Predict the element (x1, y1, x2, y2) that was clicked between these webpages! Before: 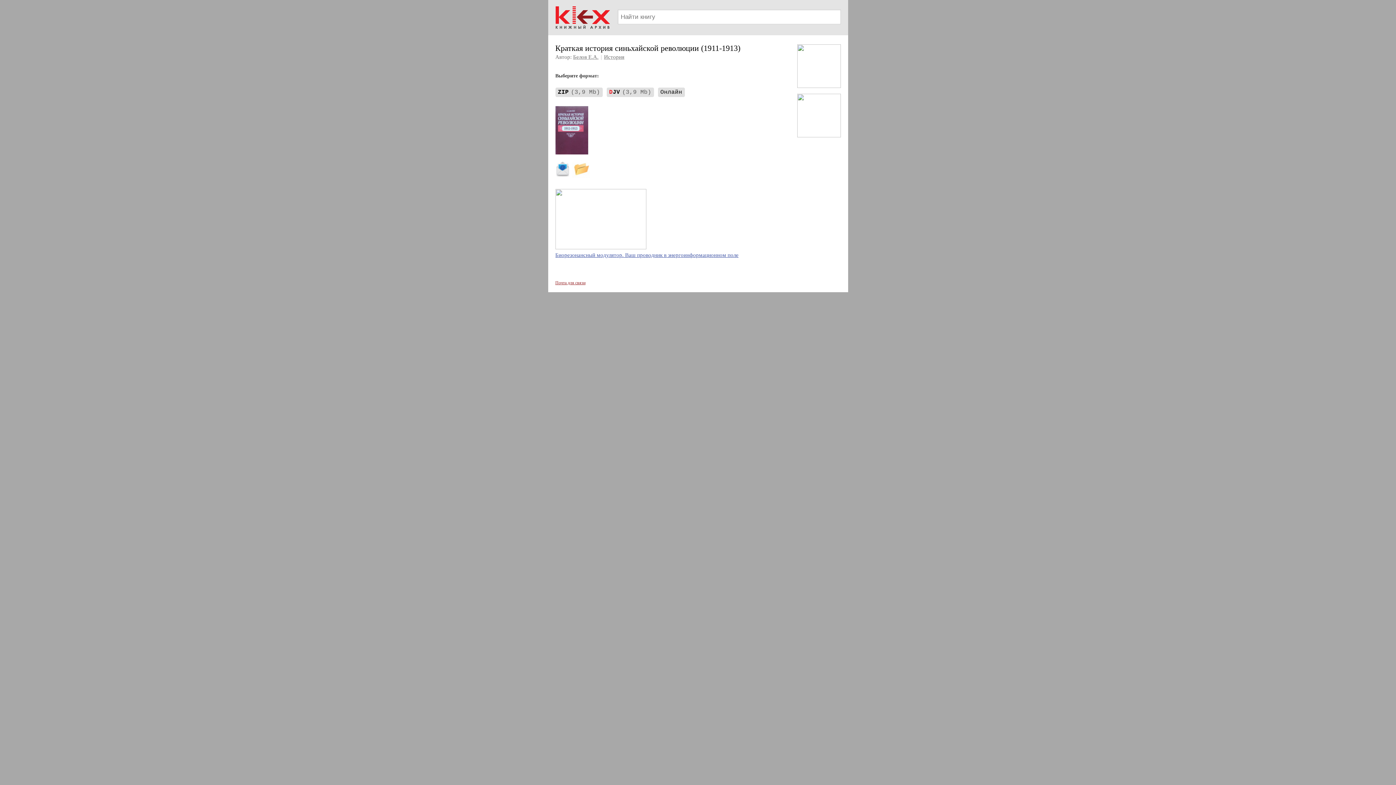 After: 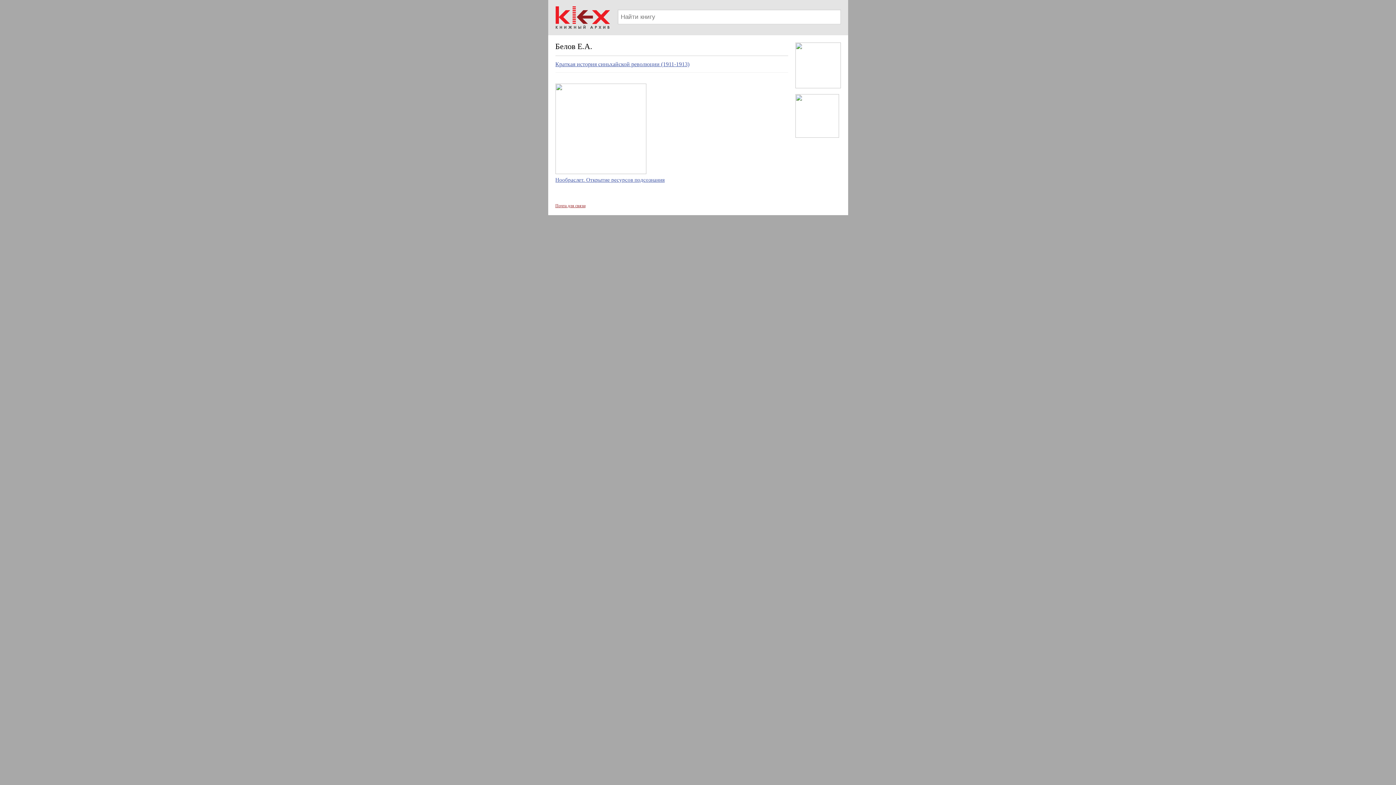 Action: label: Белов Е.А. bbox: (573, 54, 598, 60)